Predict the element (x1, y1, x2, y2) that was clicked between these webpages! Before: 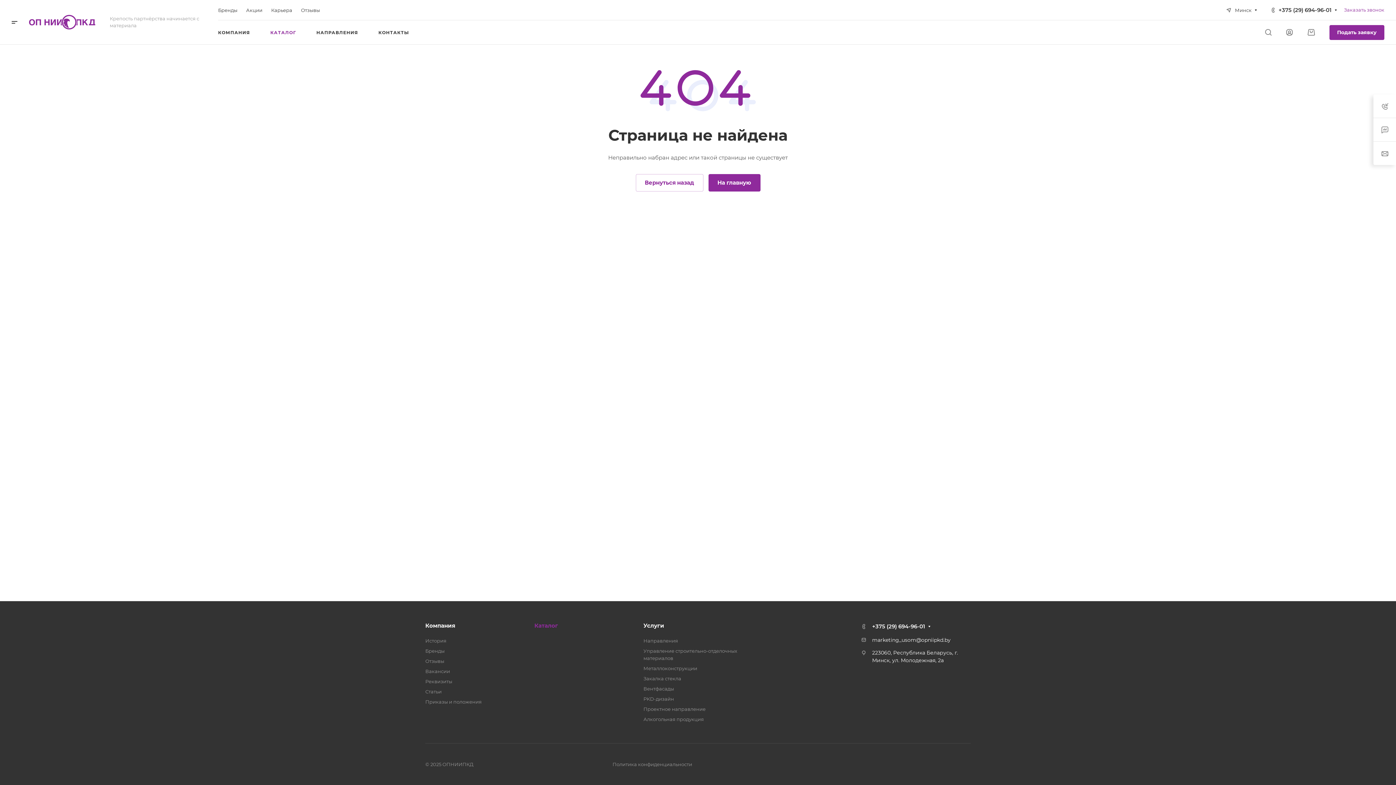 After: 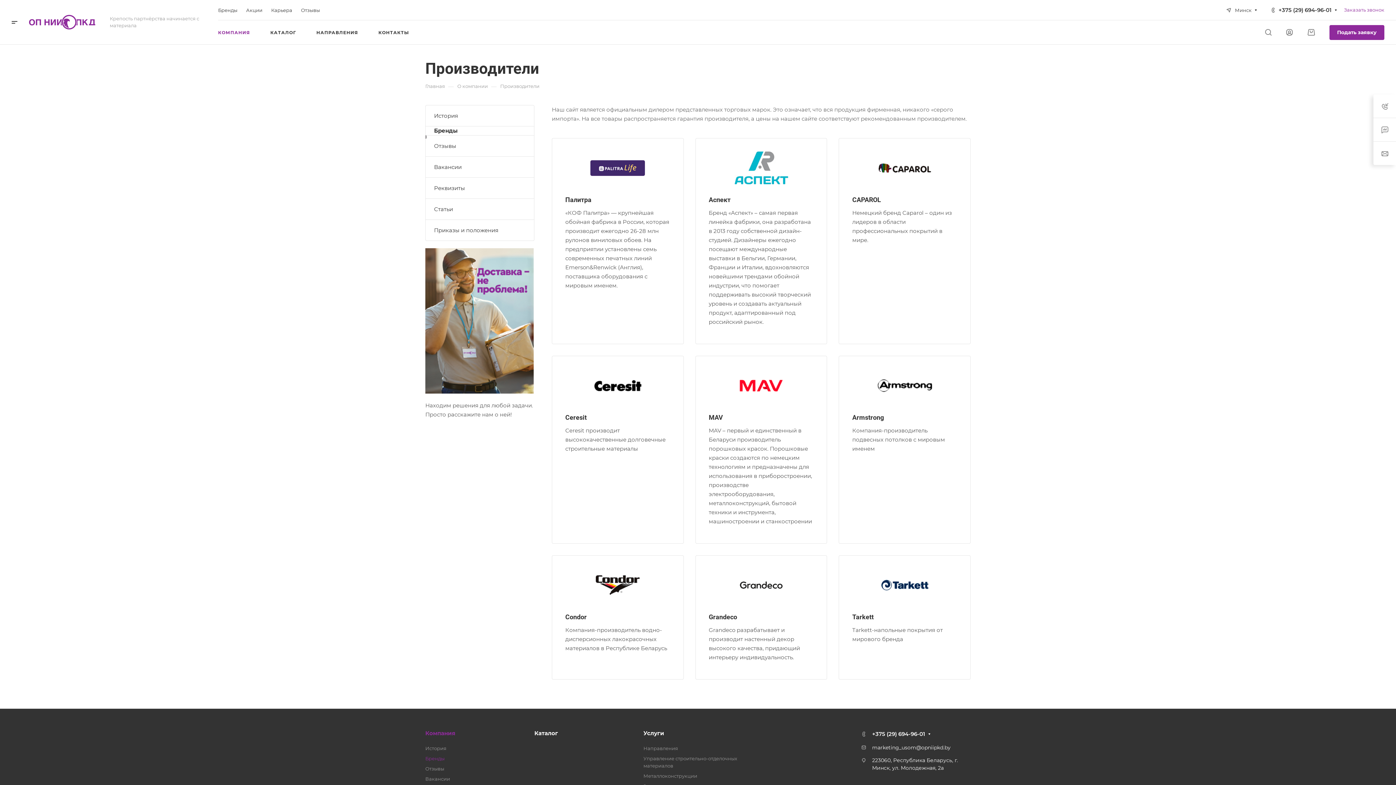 Action: bbox: (218, 7, 237, 12) label: Бренды